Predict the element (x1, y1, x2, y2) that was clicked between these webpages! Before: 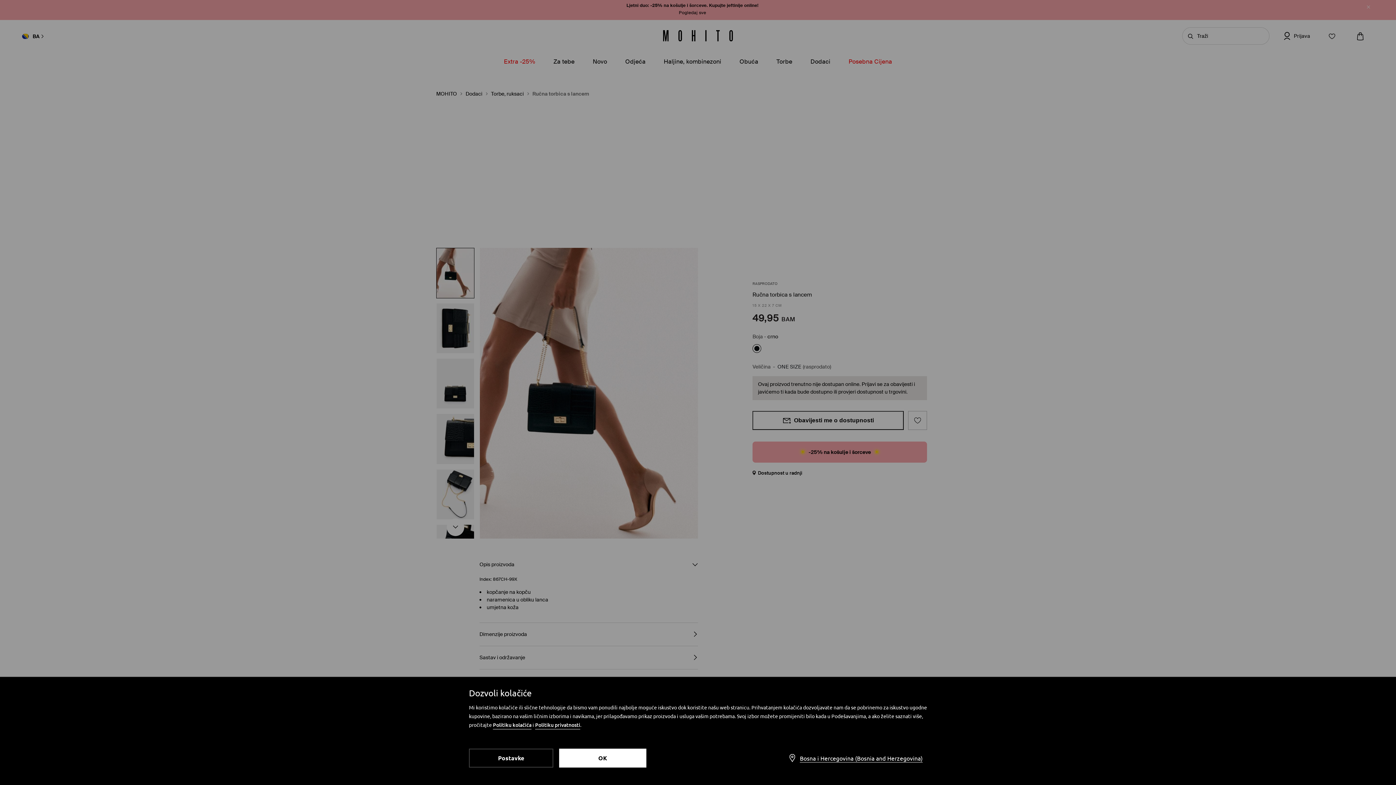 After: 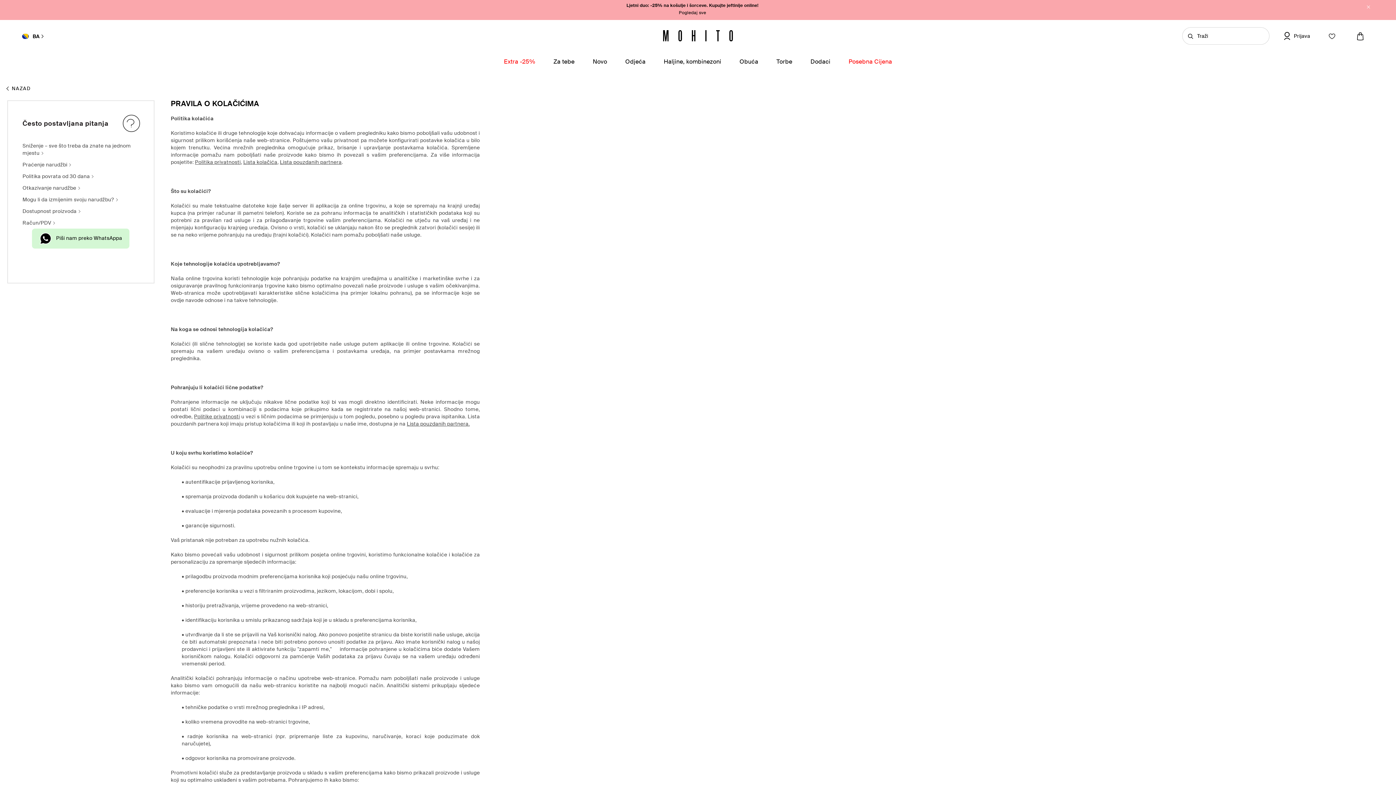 Action: bbox: (493, 721, 531, 729) label: Politiku kolačića